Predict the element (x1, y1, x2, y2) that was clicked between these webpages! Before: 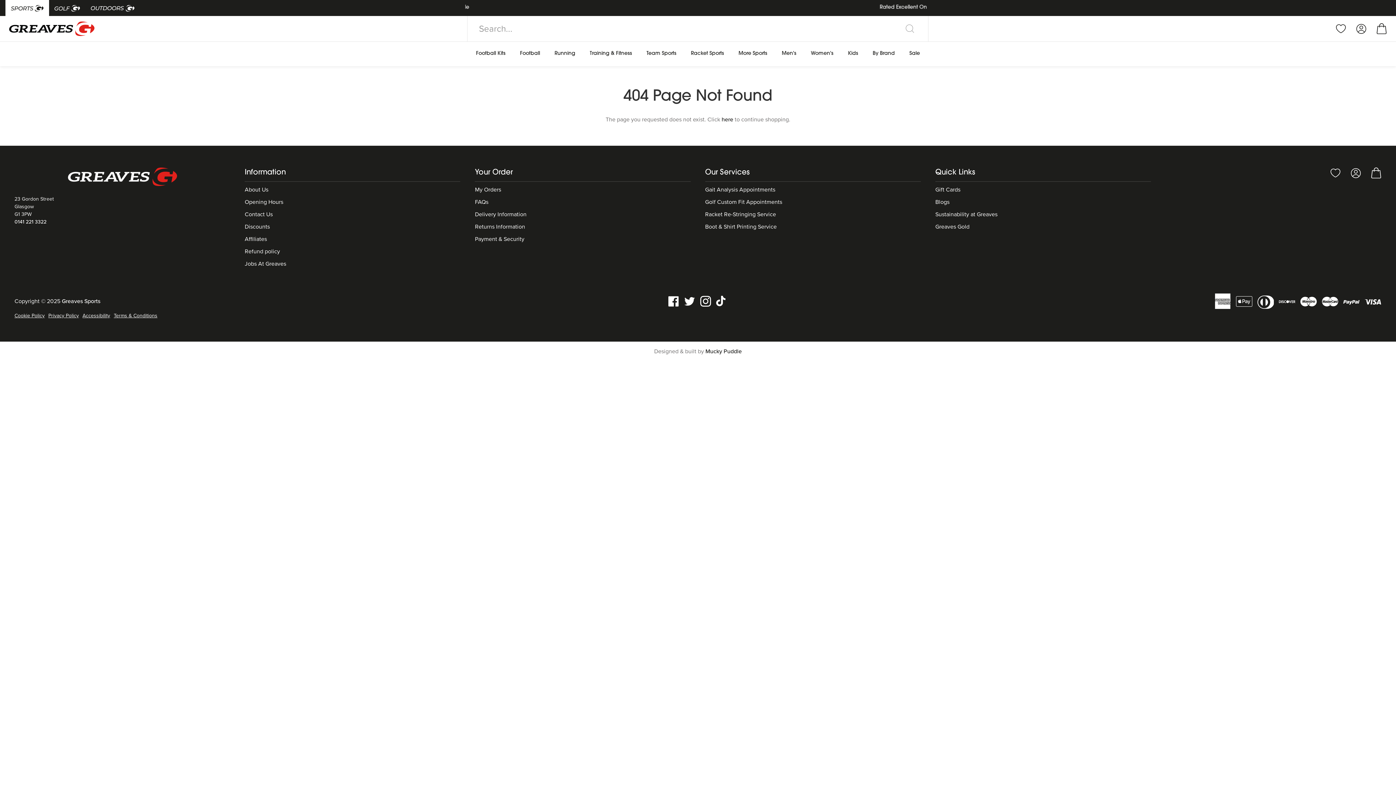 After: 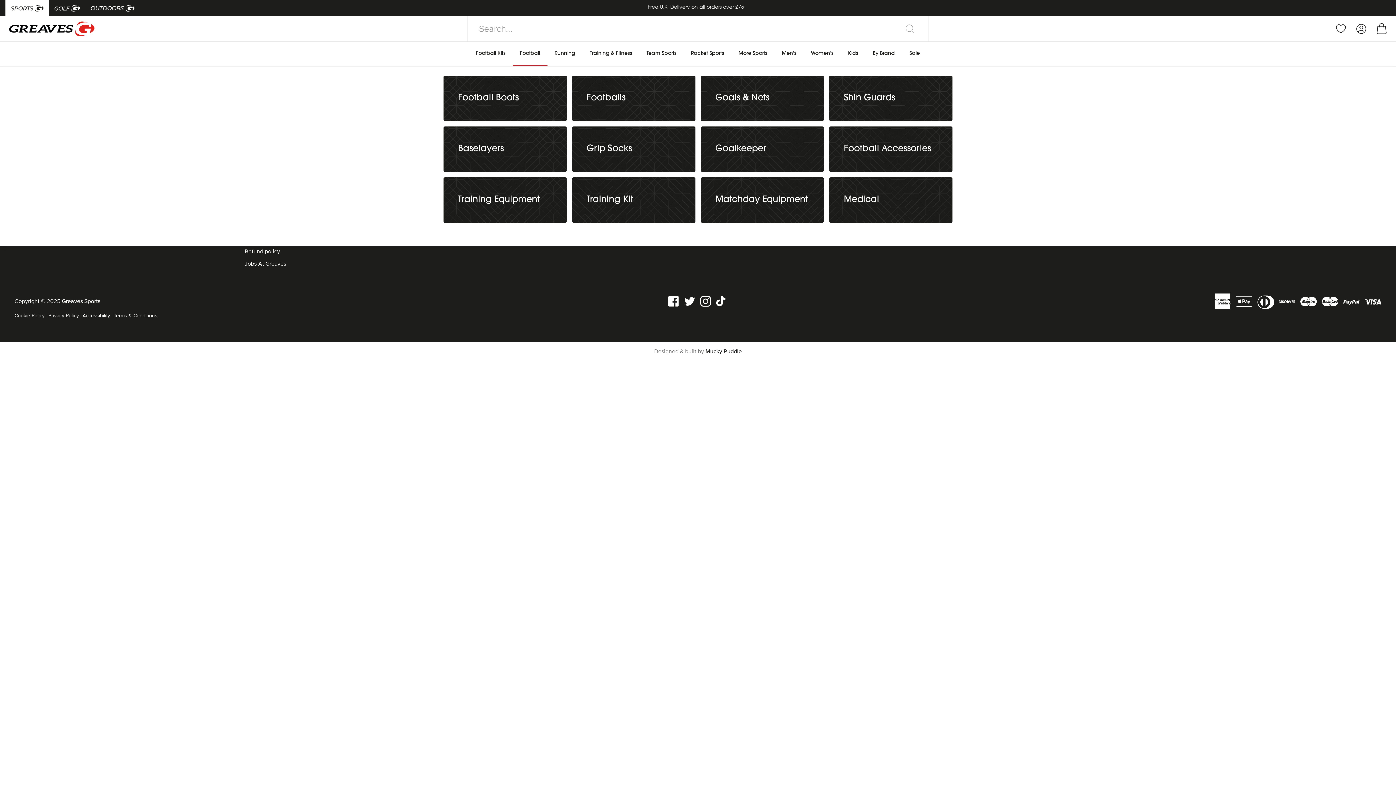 Action: label: Football bbox: (512, 41, 547, 65)